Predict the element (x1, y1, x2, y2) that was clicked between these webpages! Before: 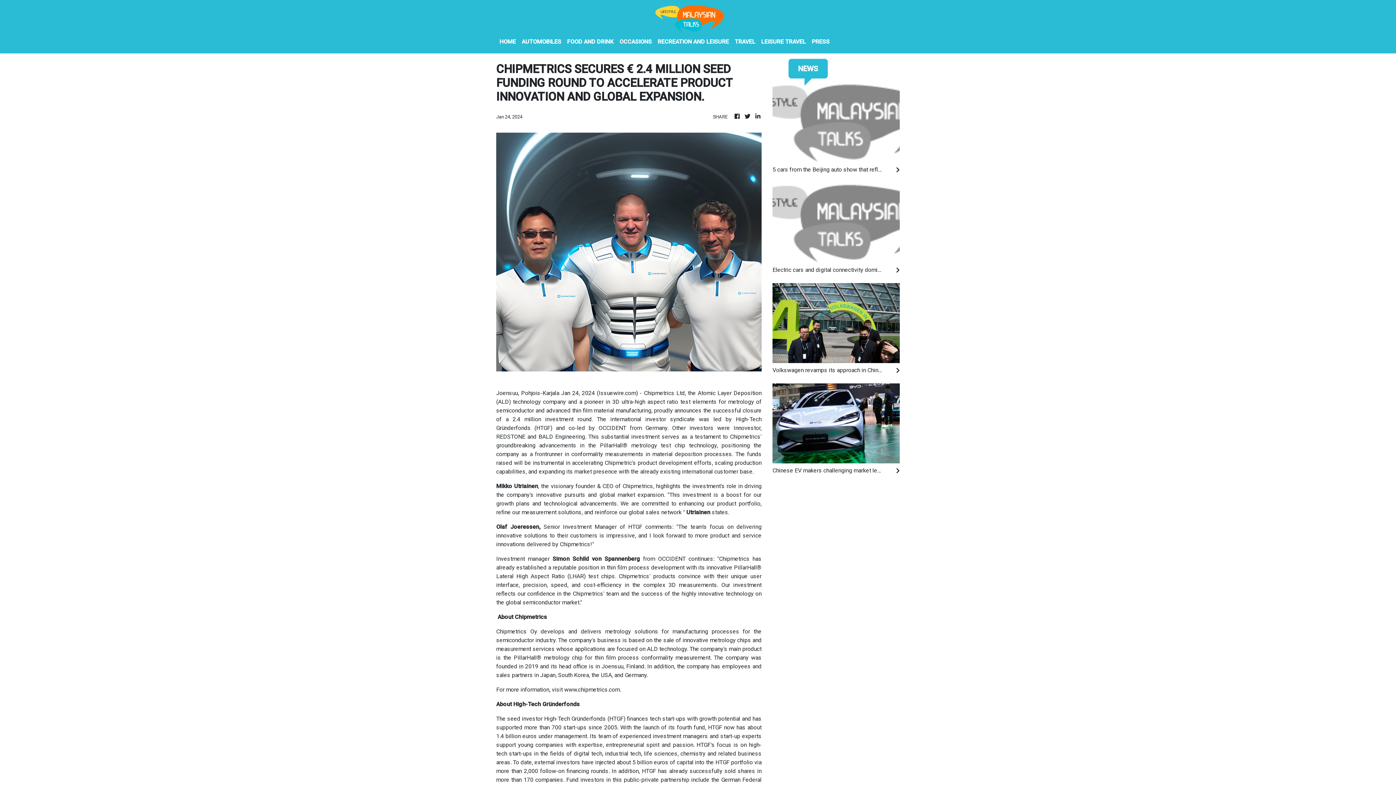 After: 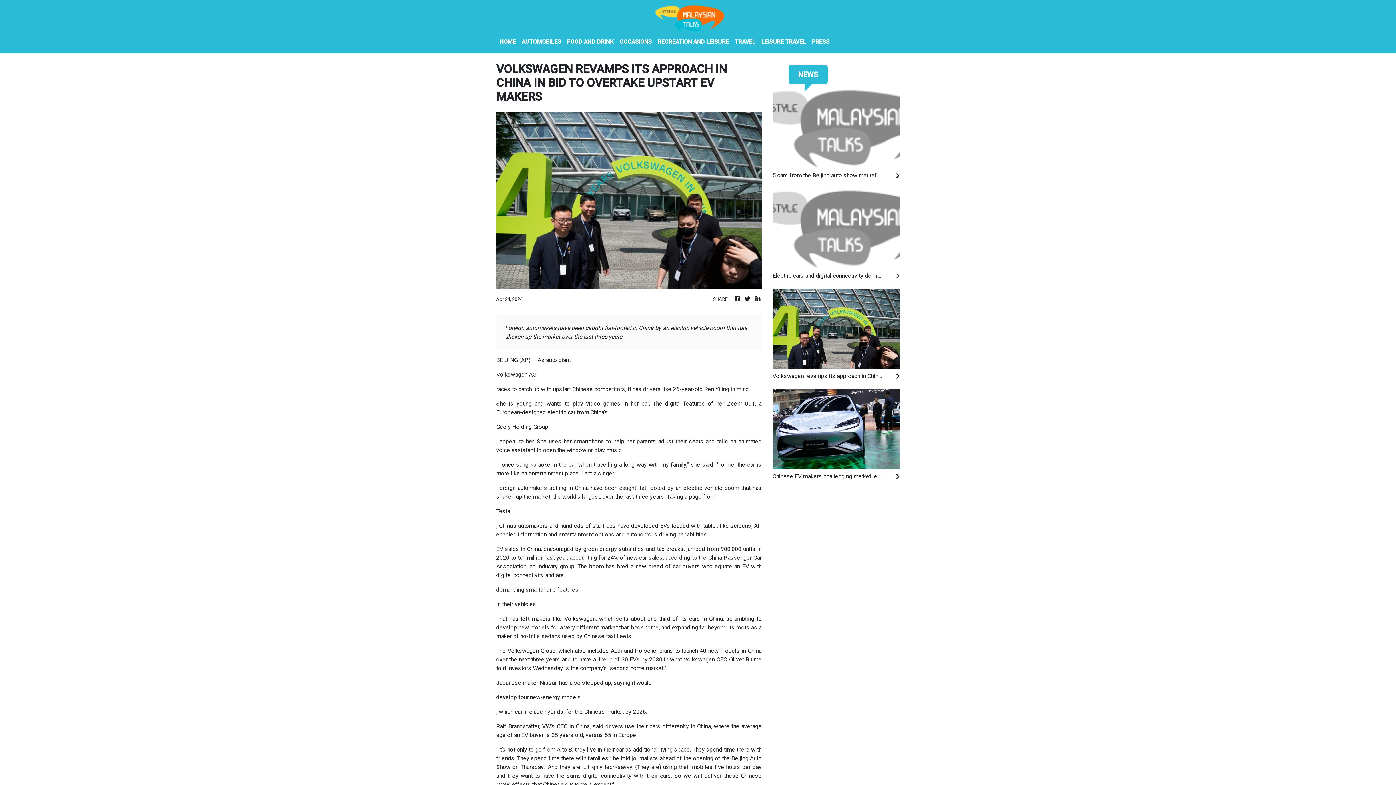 Action: bbox: (772, 319, 900, 326)